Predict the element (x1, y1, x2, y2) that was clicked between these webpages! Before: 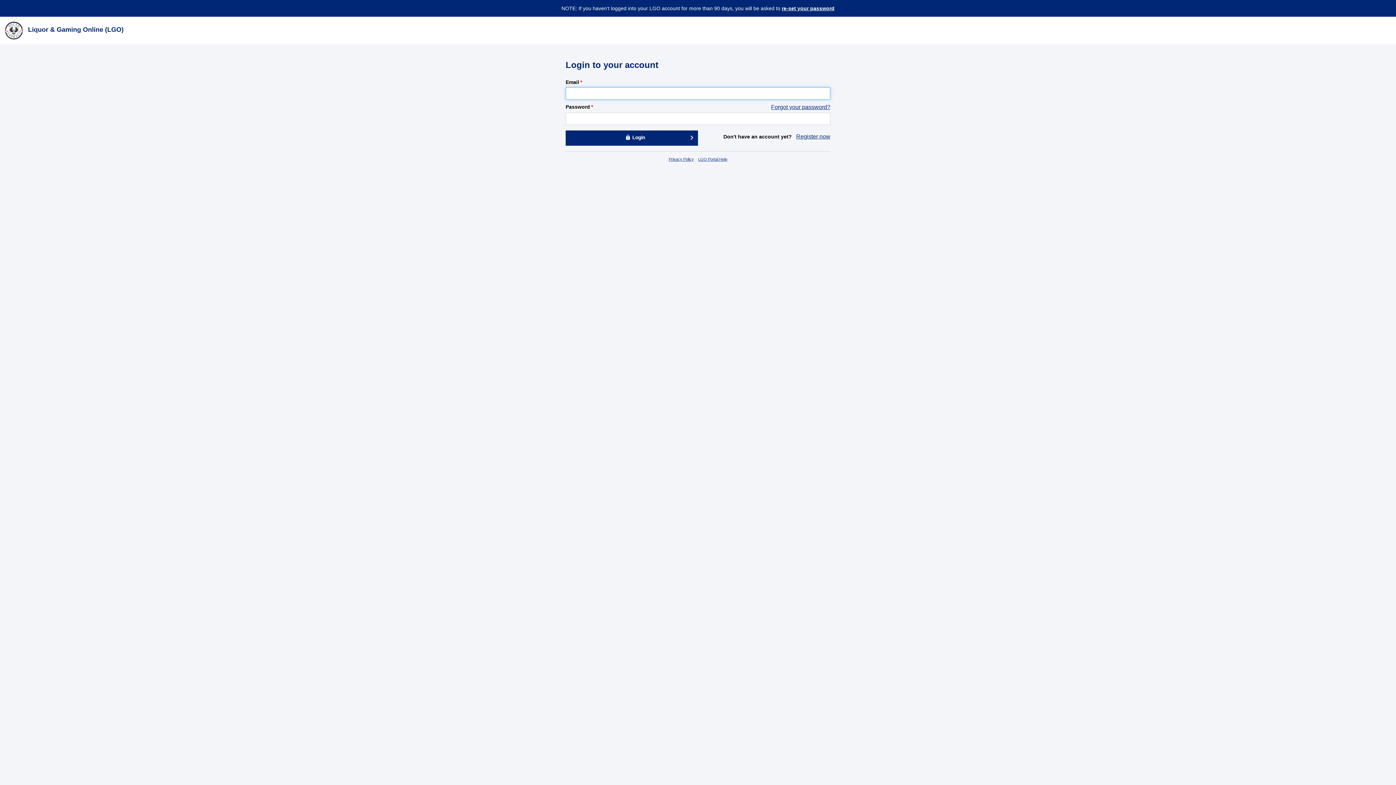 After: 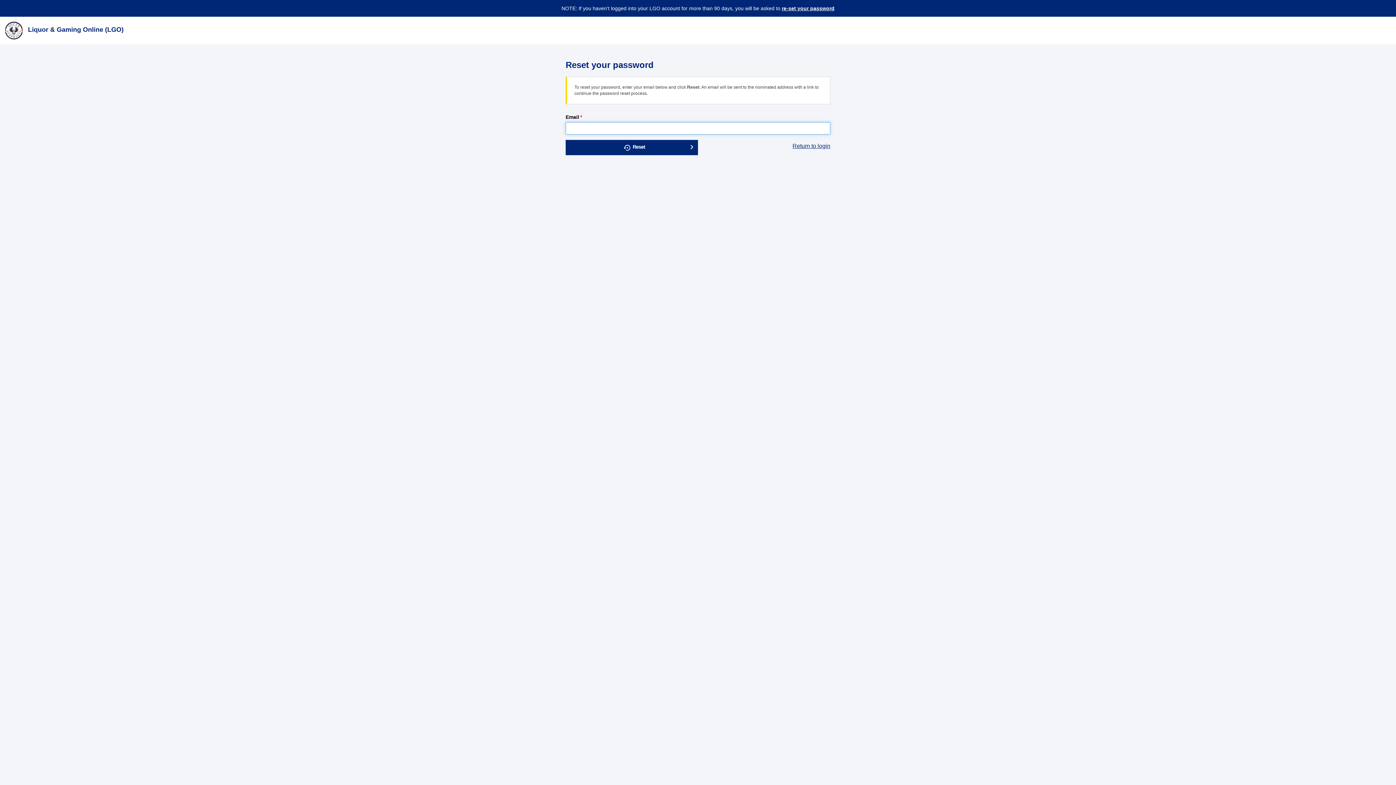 Action: label: re-set your password bbox: (782, 5, 834, 11)